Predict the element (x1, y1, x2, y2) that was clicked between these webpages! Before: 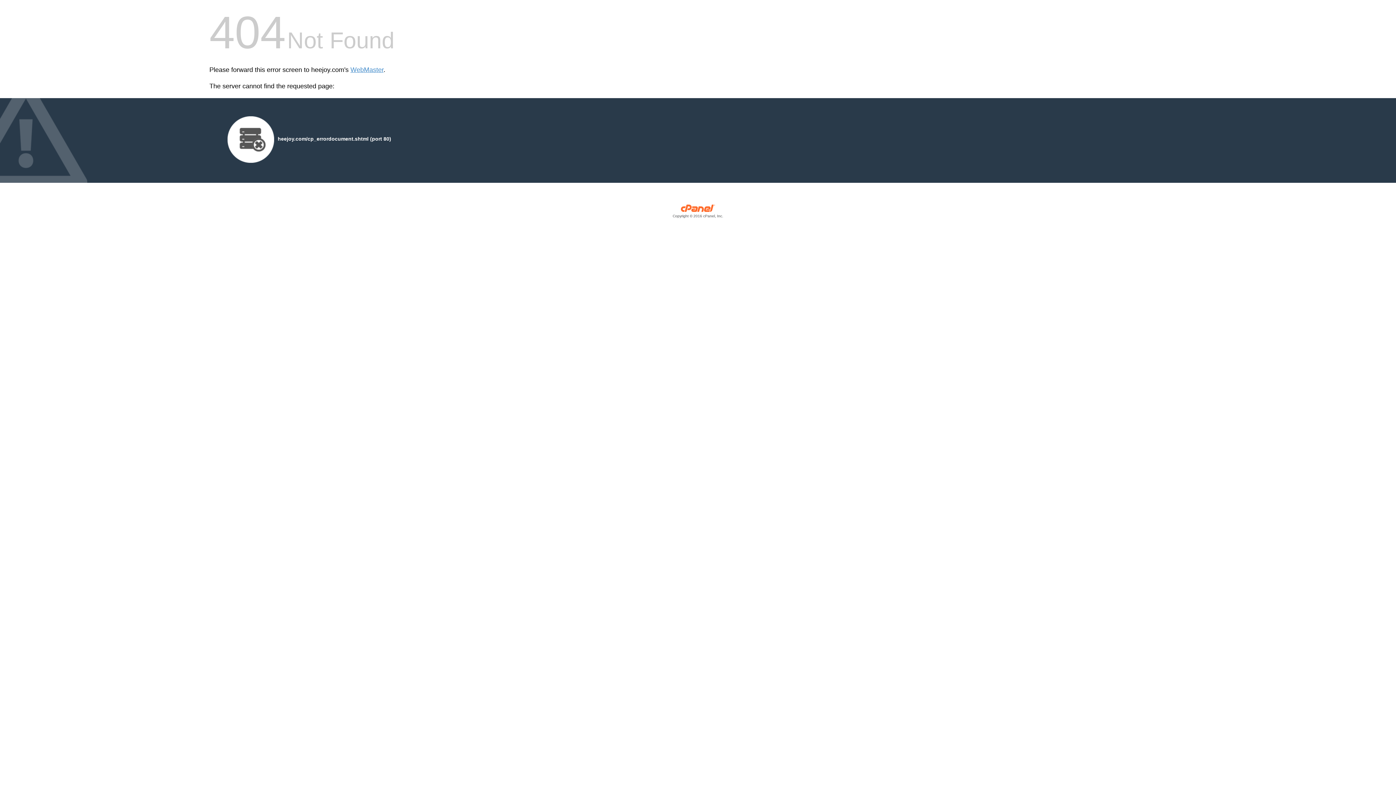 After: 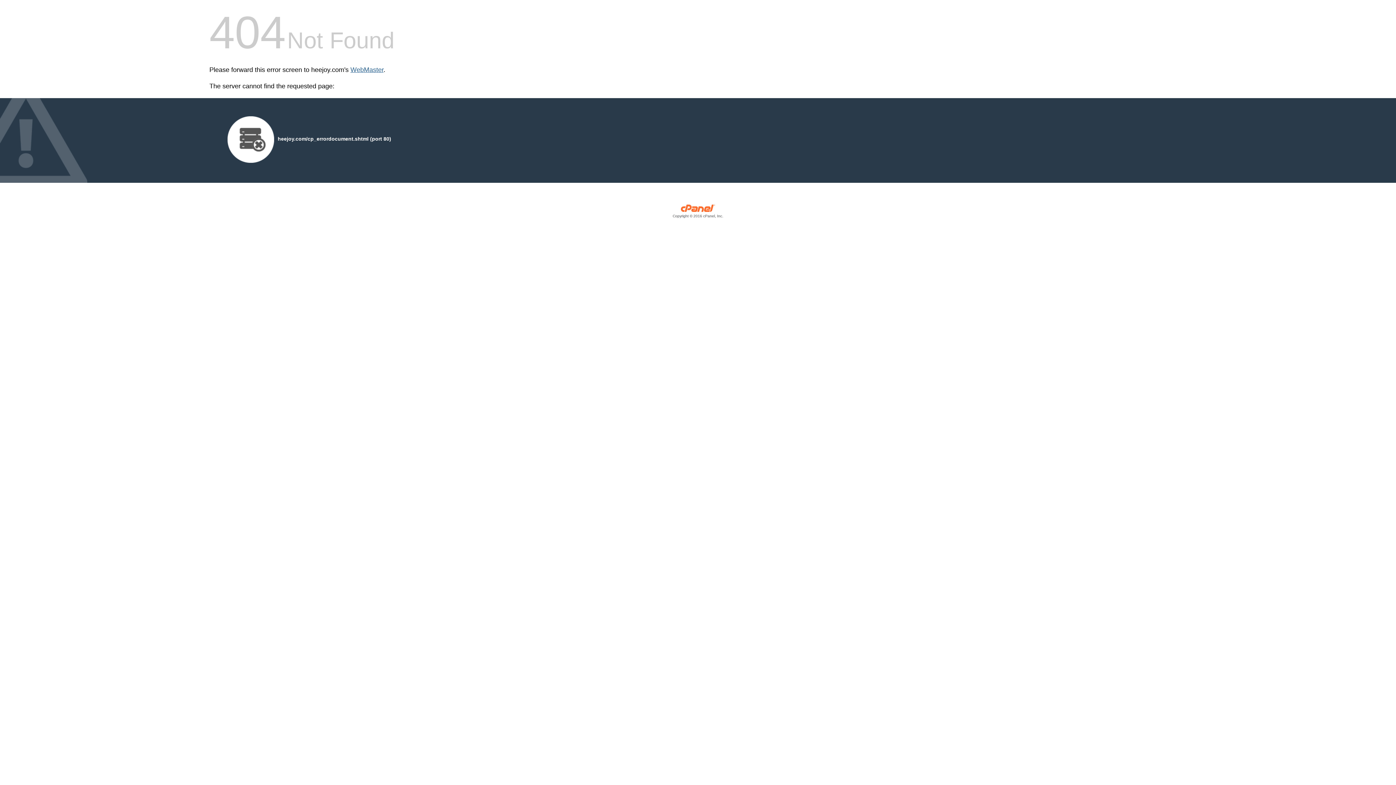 Action: label: WebMaster bbox: (350, 66, 383, 73)